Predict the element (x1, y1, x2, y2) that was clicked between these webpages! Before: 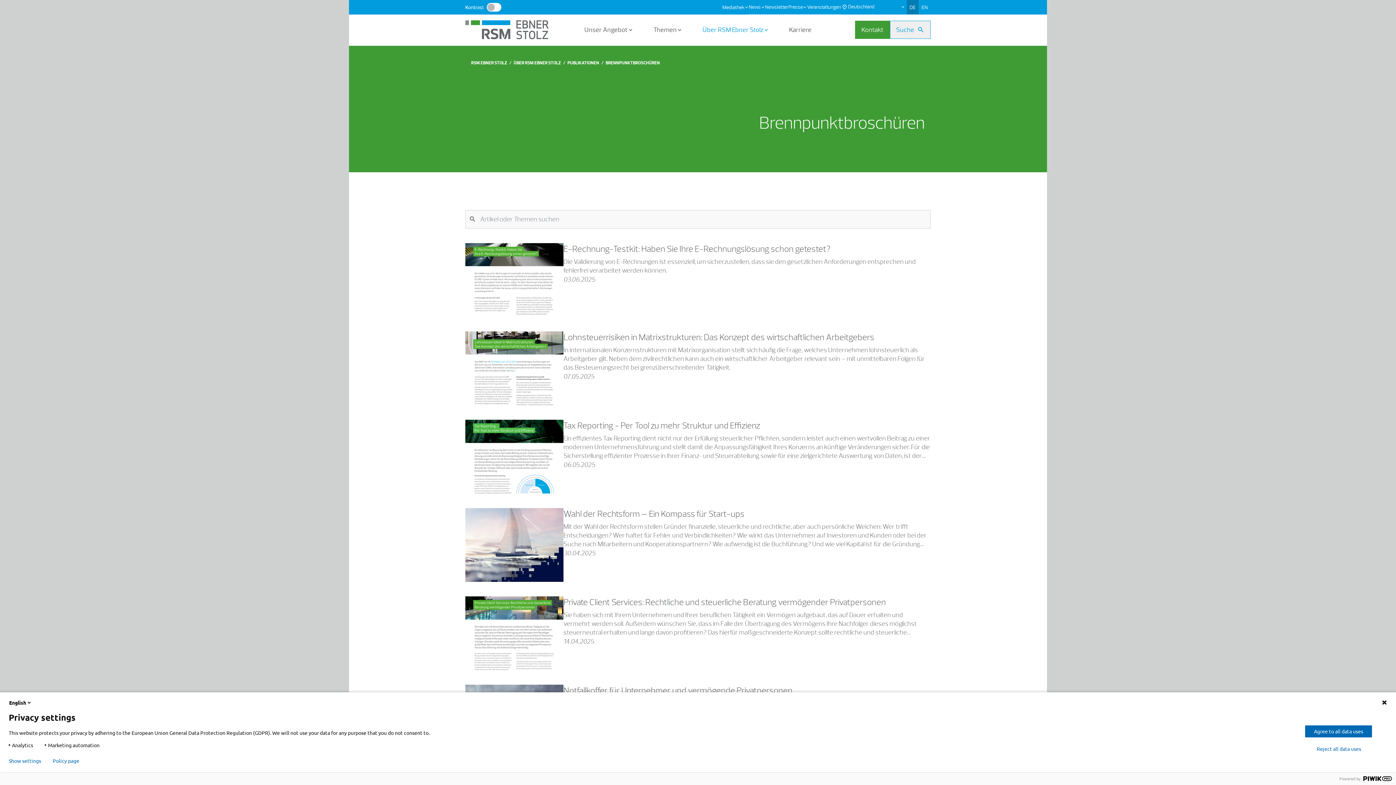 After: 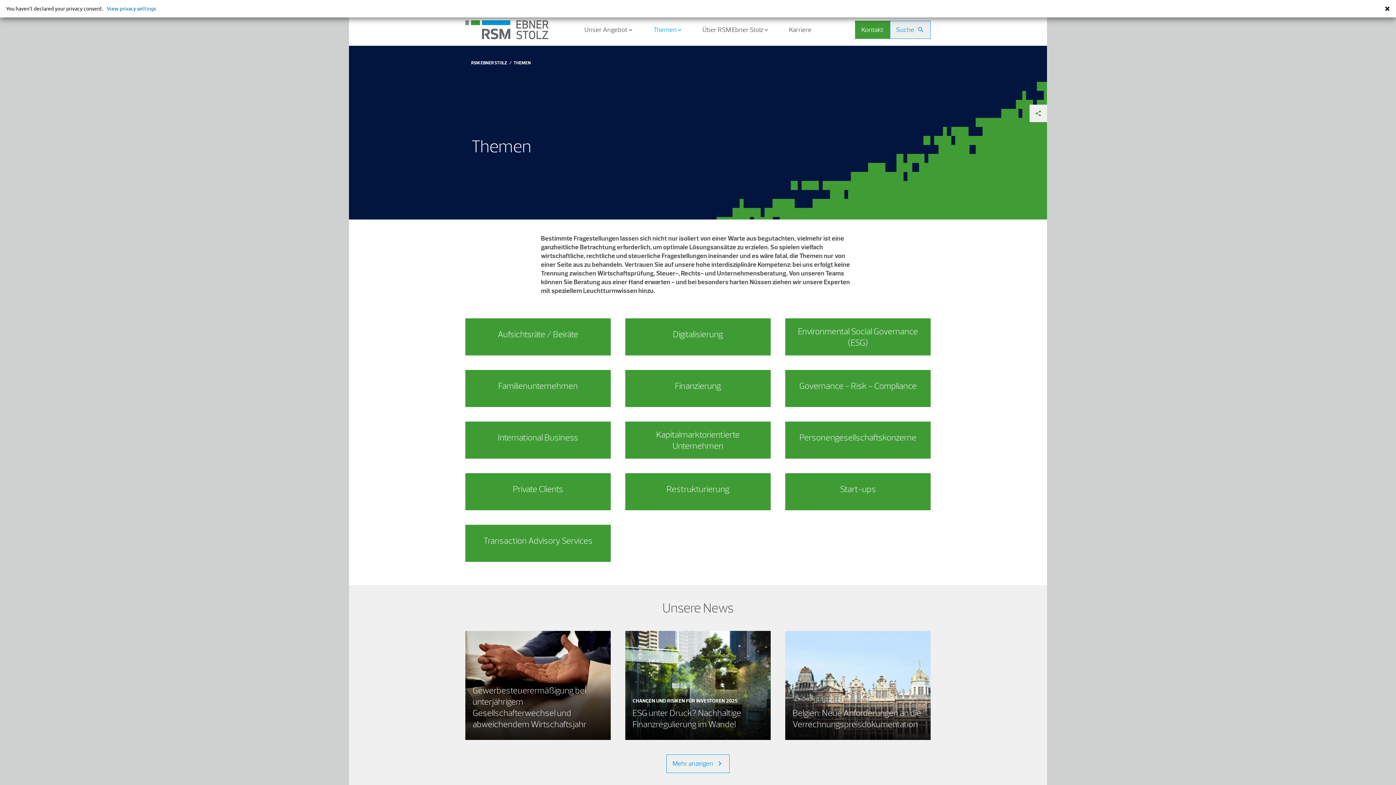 Action: label: Themen bbox: (647, 14, 688, 45)